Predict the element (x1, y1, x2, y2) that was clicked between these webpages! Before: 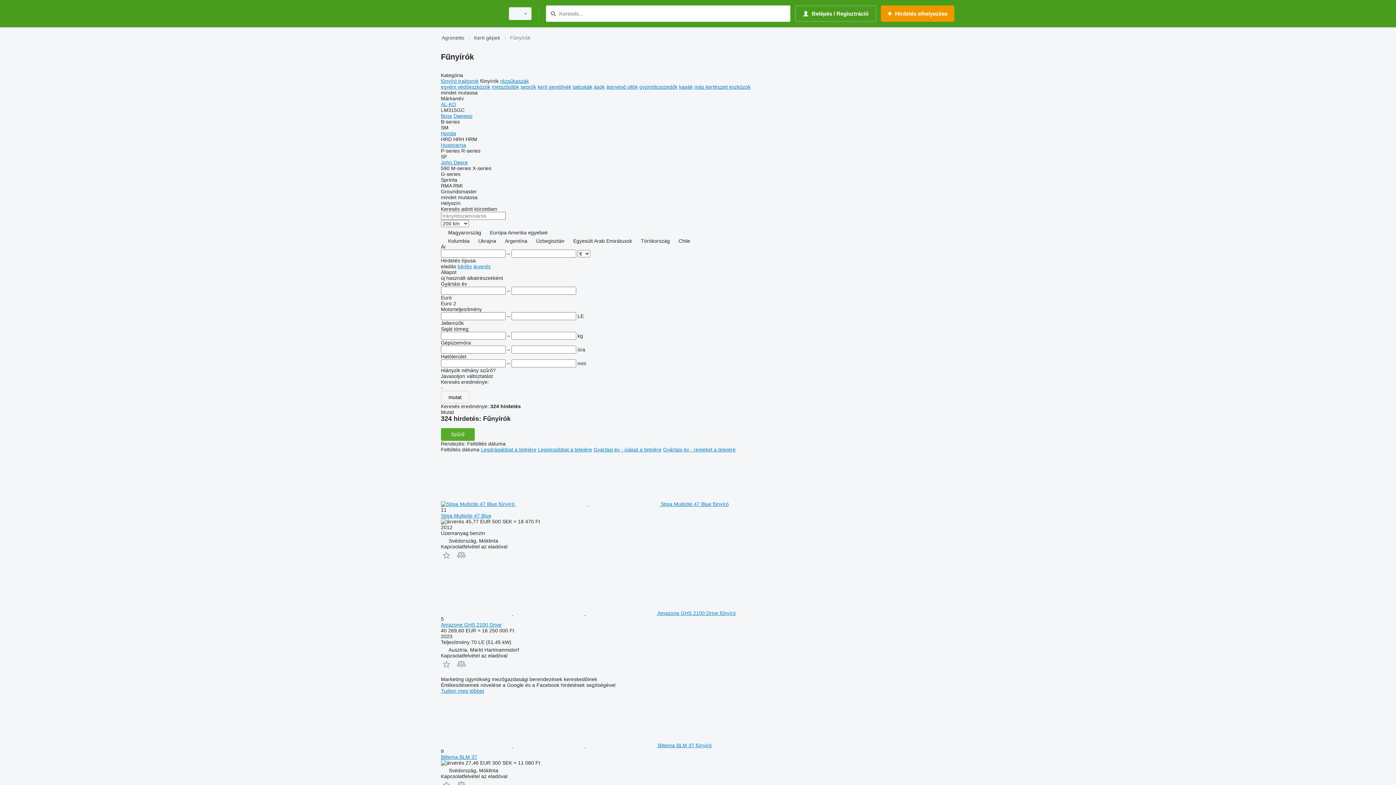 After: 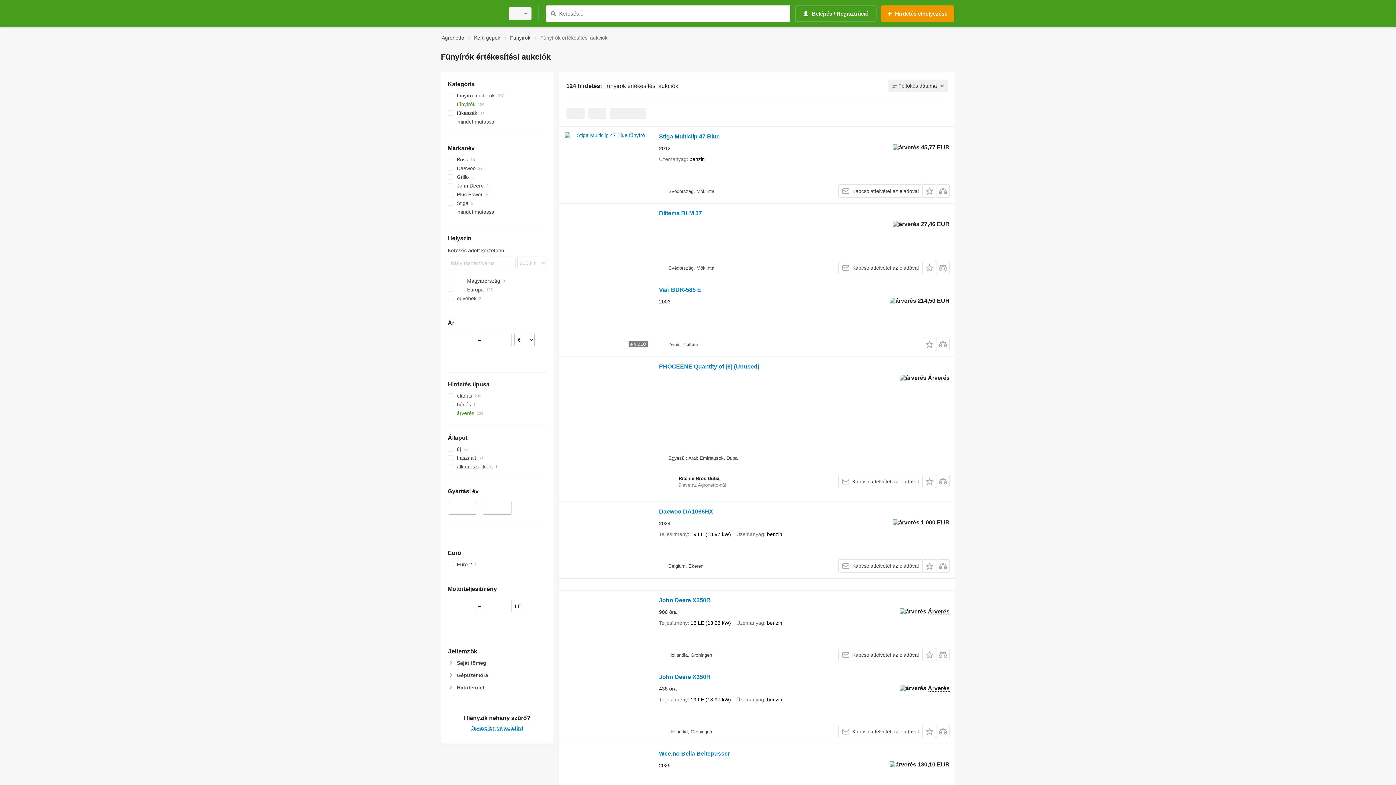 Action: bbox: (473, 263, 490, 269) label: árverés